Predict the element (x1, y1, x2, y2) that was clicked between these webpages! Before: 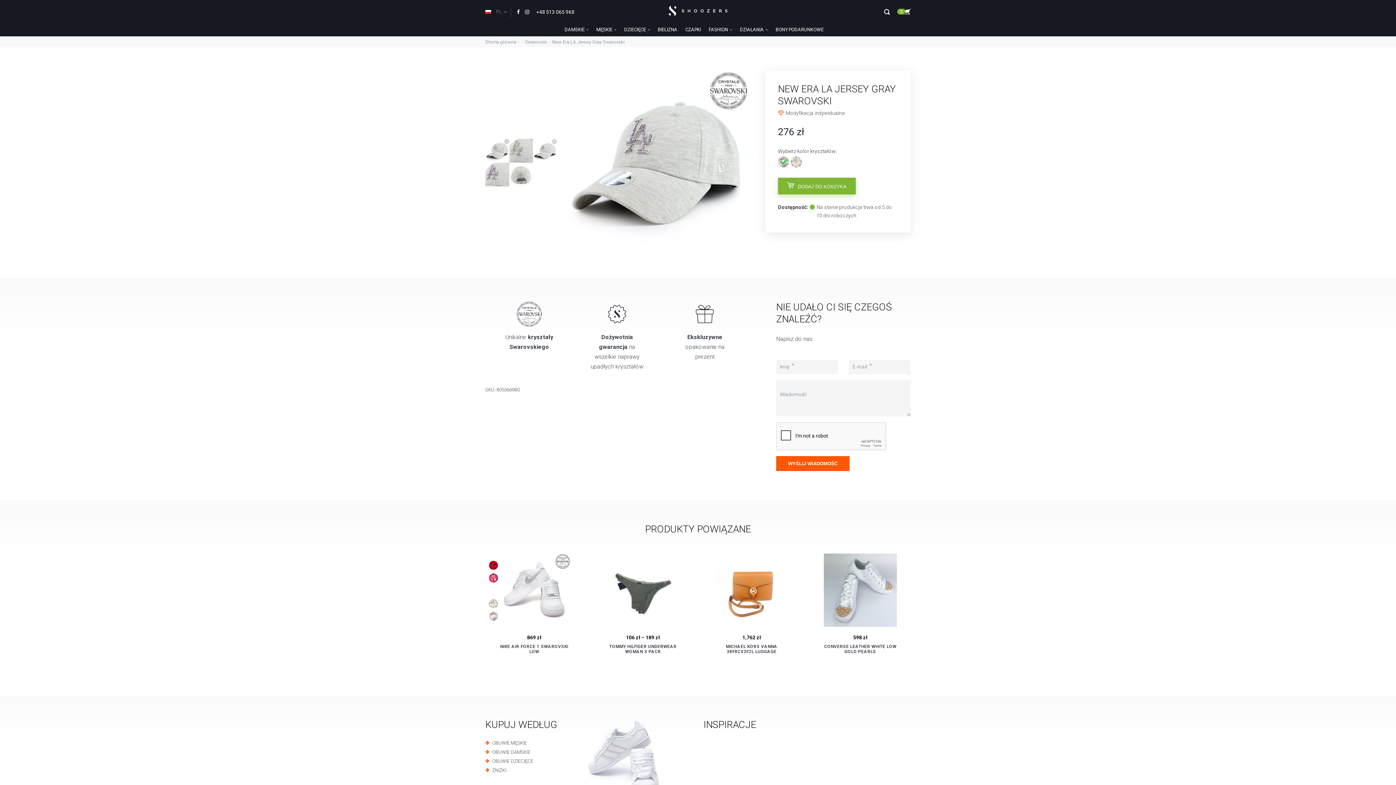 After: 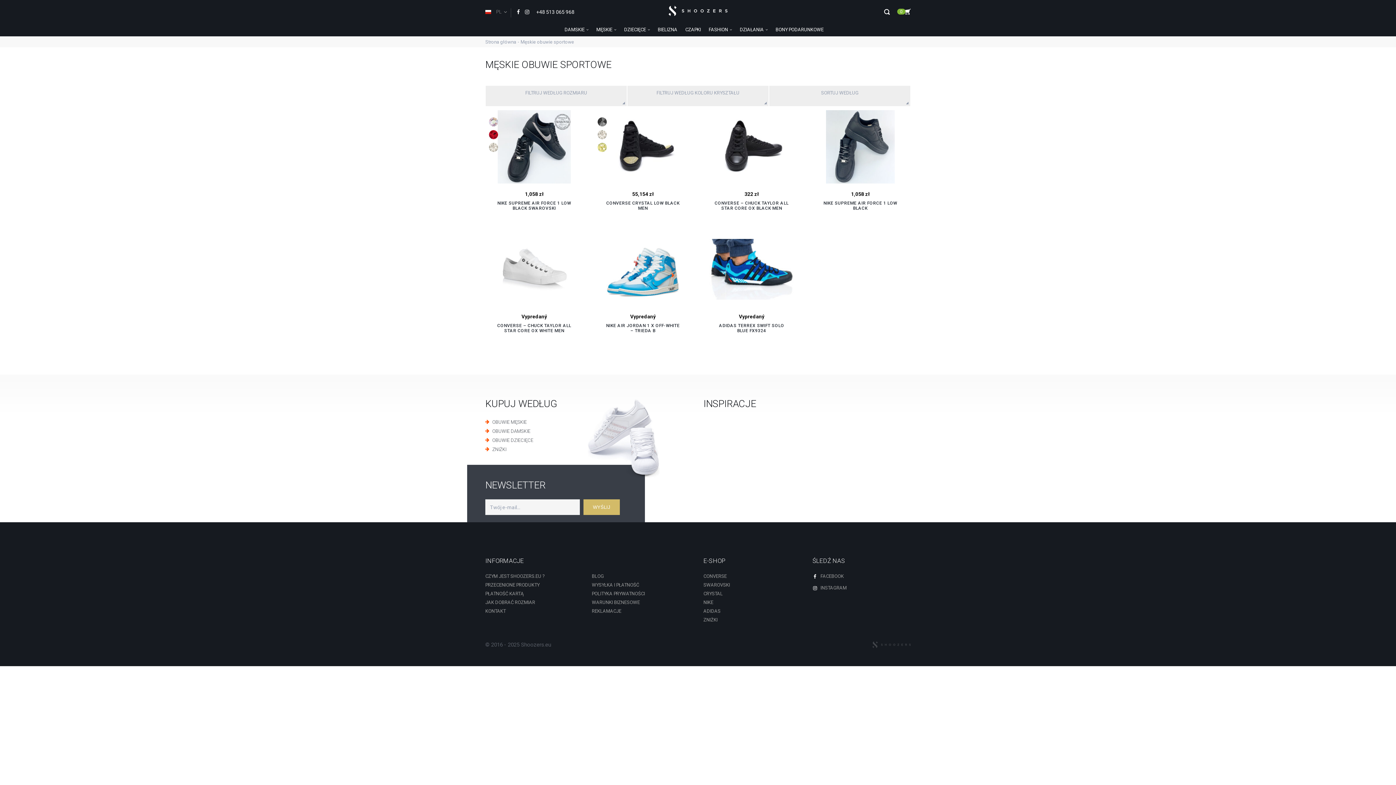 Action: label: MĘSKIE bbox: (596, 21, 624, 36)